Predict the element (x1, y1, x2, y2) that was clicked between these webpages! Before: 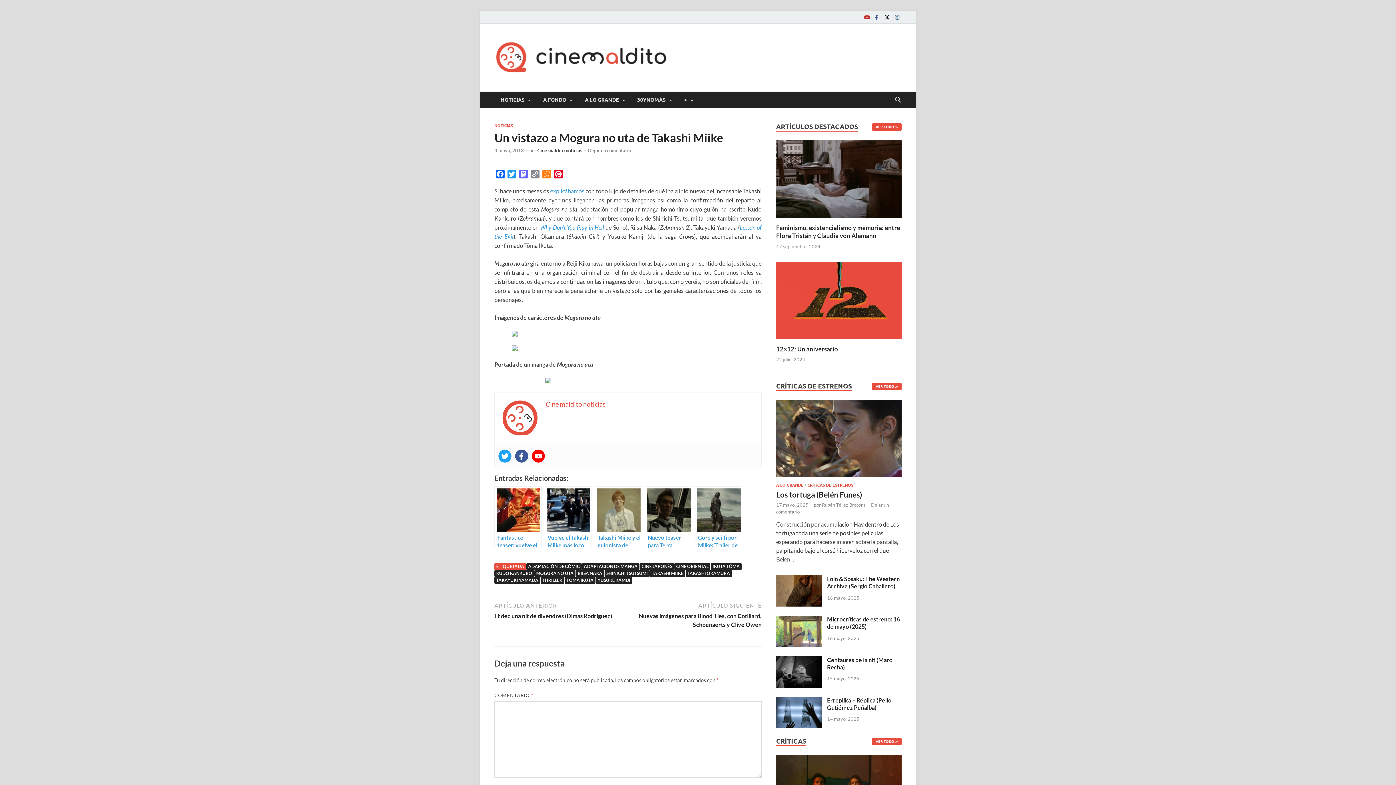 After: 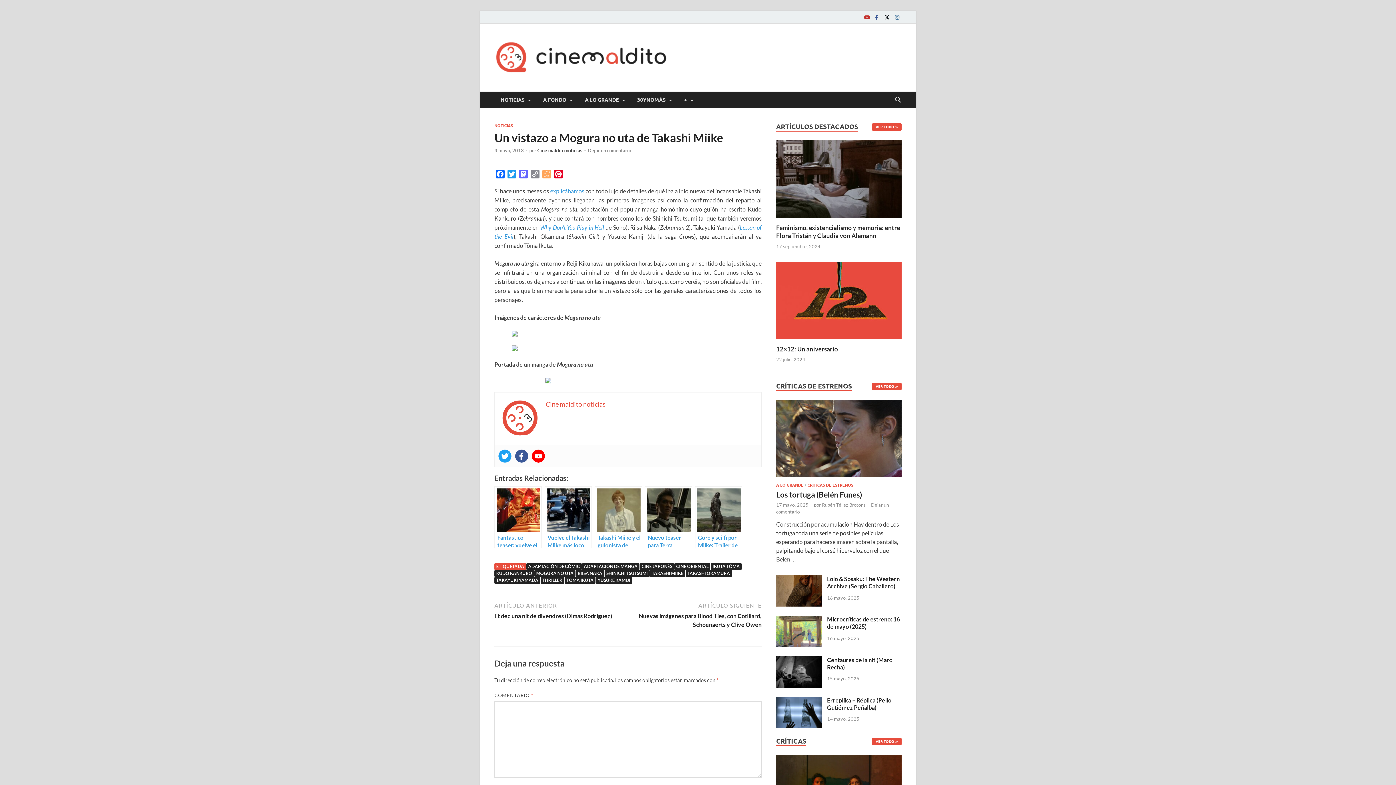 Action: label: Meneame bbox: (541, 169, 552, 180)